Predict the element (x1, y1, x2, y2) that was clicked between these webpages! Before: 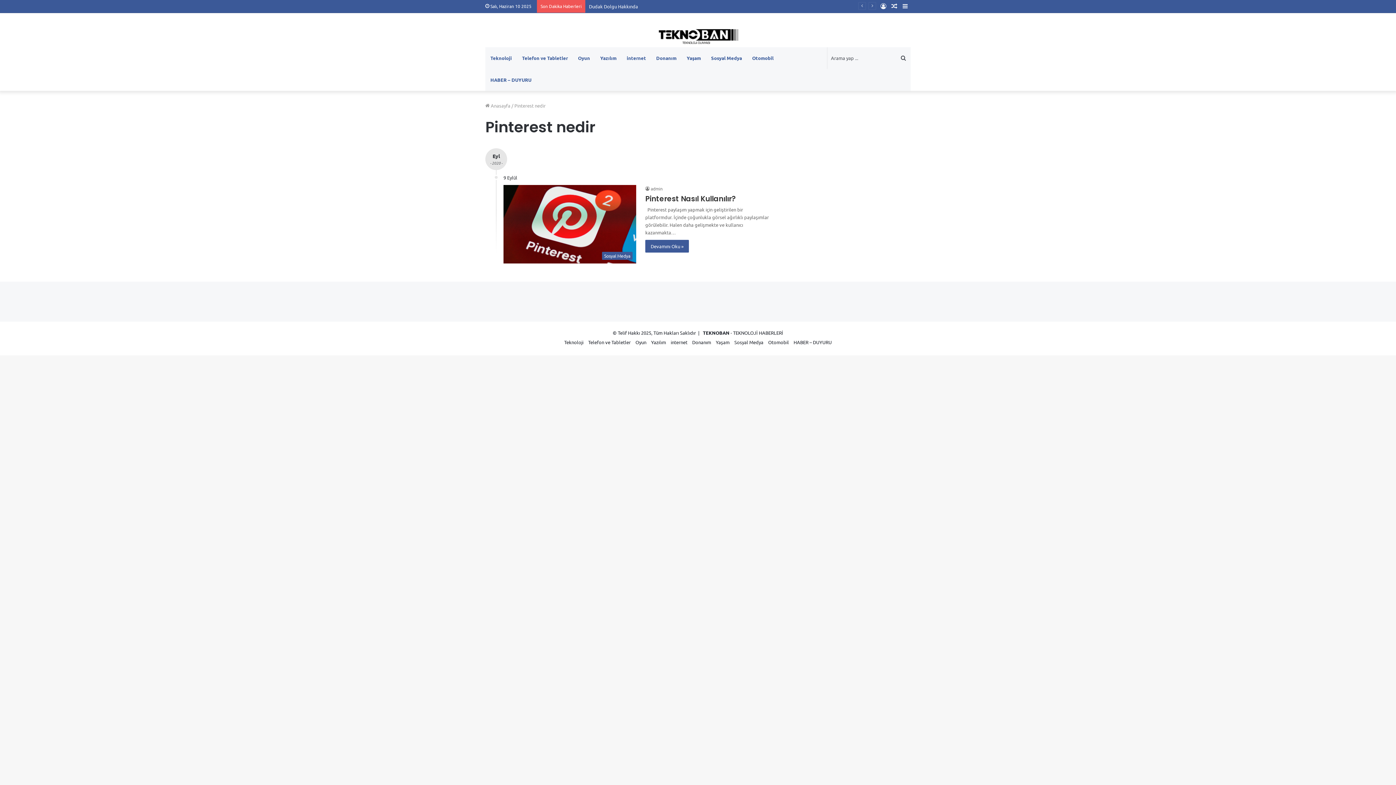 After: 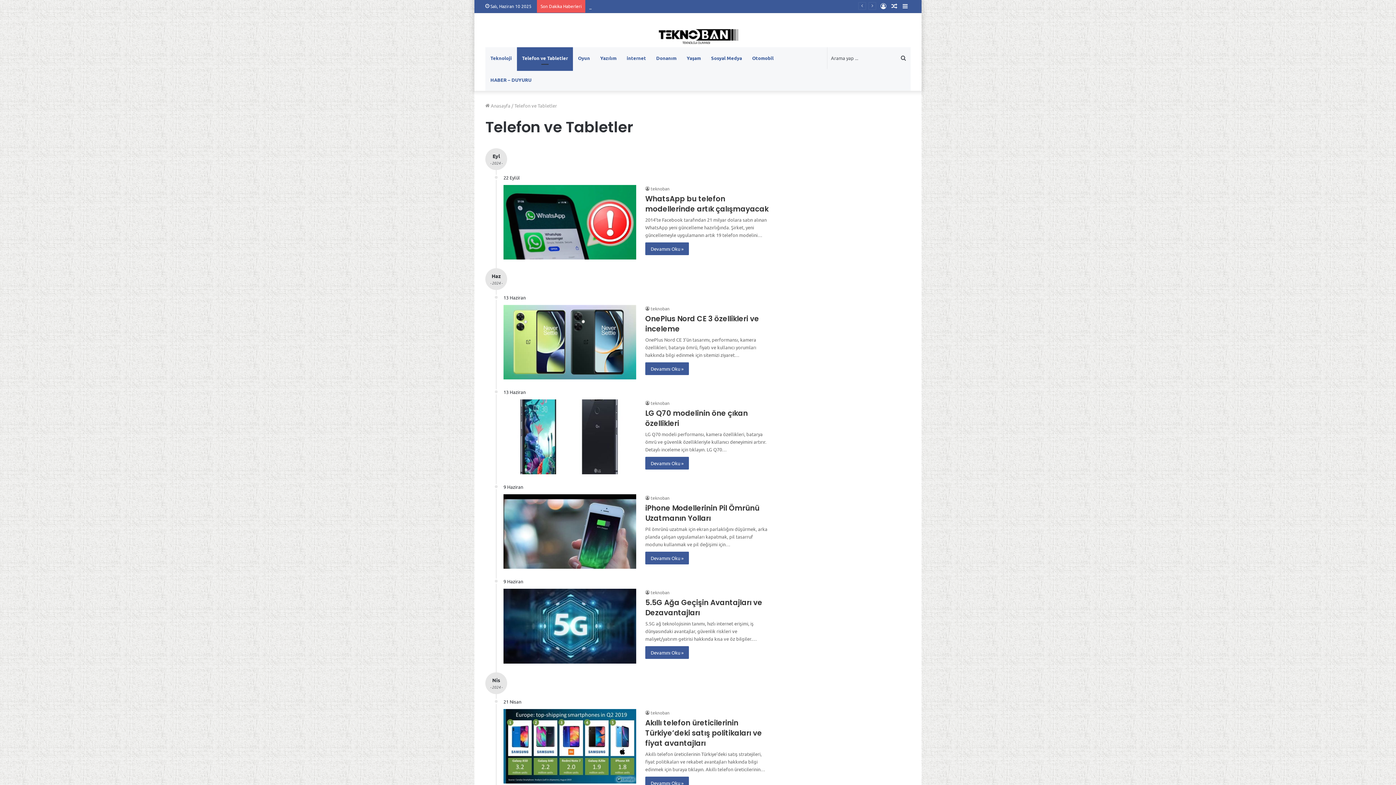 Action: bbox: (517, 47, 573, 69) label: Telefon ve Tabletler